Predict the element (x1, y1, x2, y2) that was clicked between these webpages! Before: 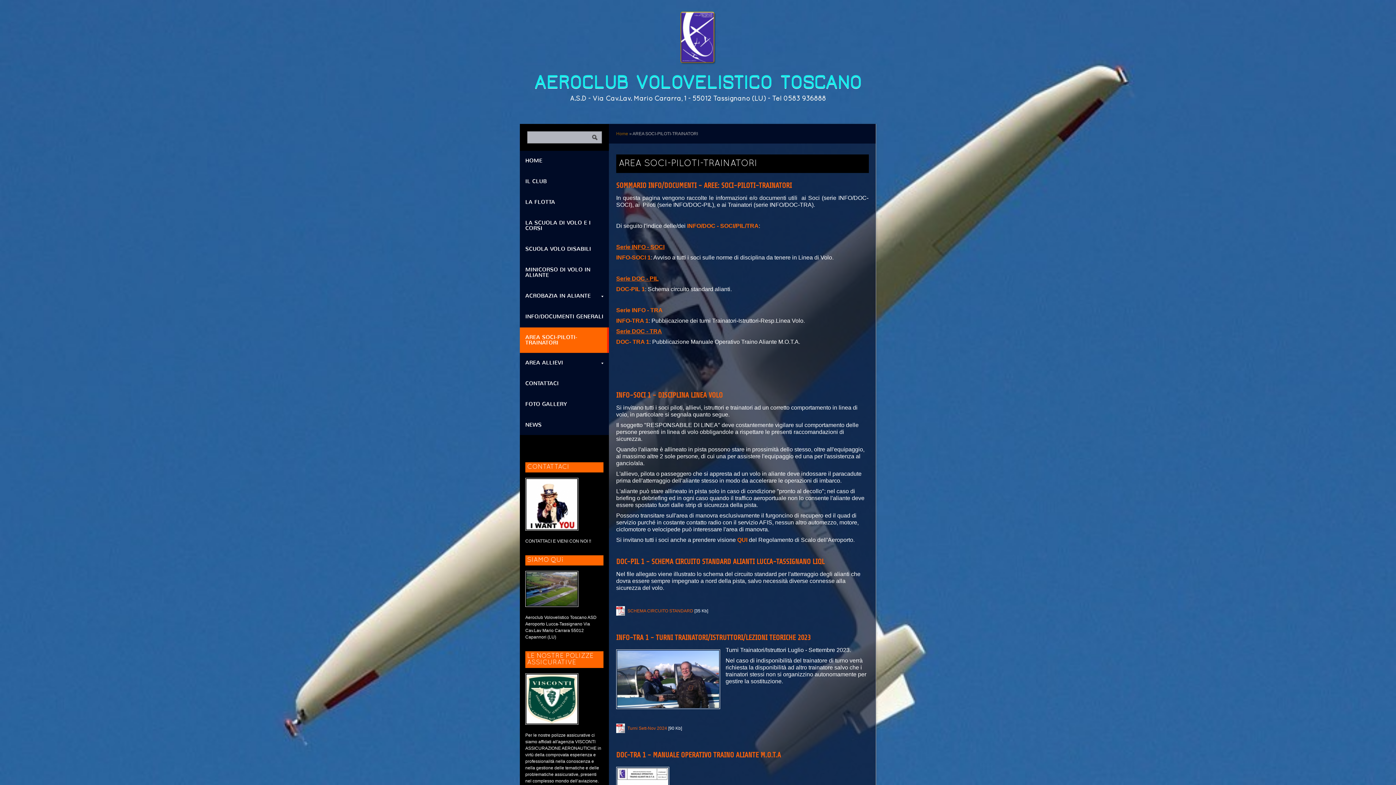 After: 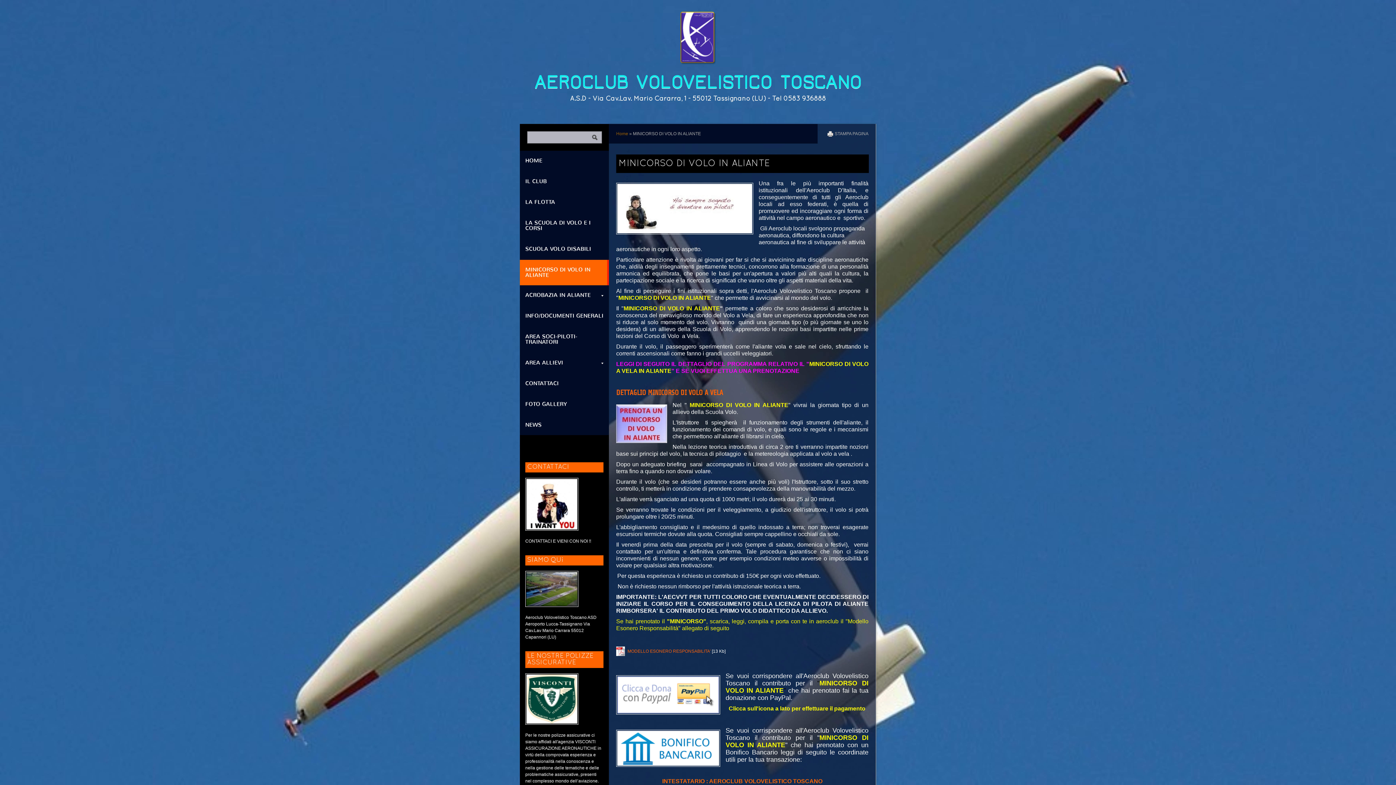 Action: bbox: (520, 260, 609, 286) label: MINICORSO DI VOLO IN ALIANTE